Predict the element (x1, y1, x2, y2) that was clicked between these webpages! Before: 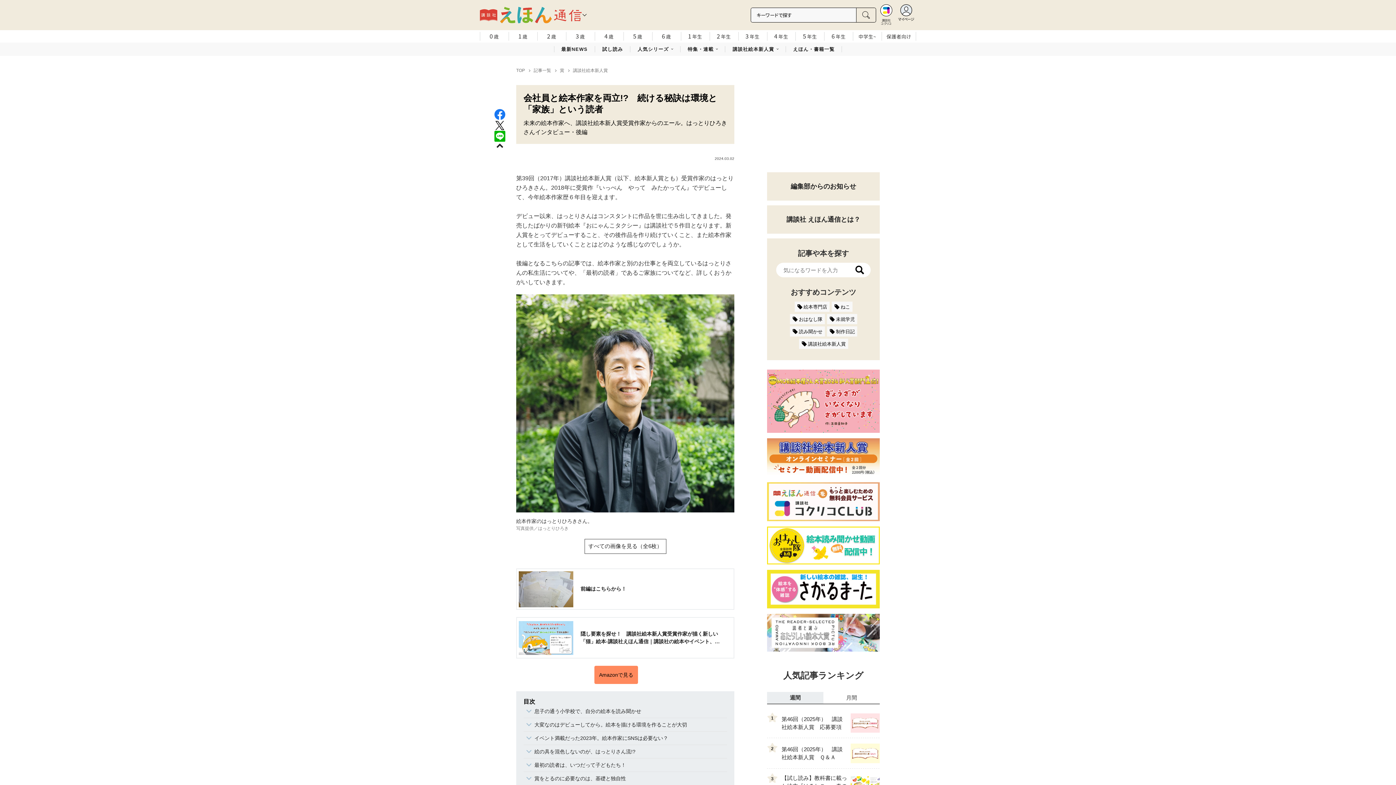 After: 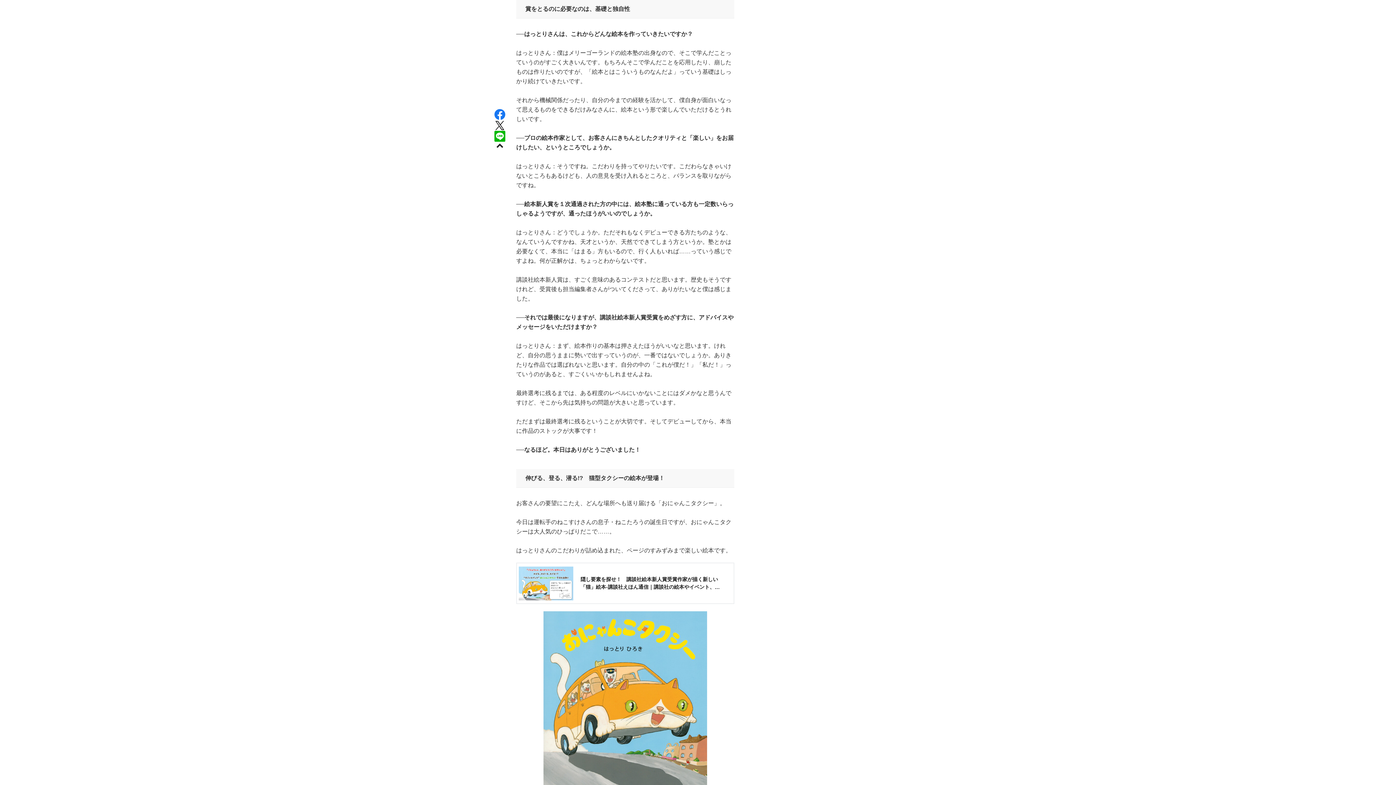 Action: label: 賞をとるのに必要なのは、基礎と独自性 bbox: (523, 772, 727, 785)